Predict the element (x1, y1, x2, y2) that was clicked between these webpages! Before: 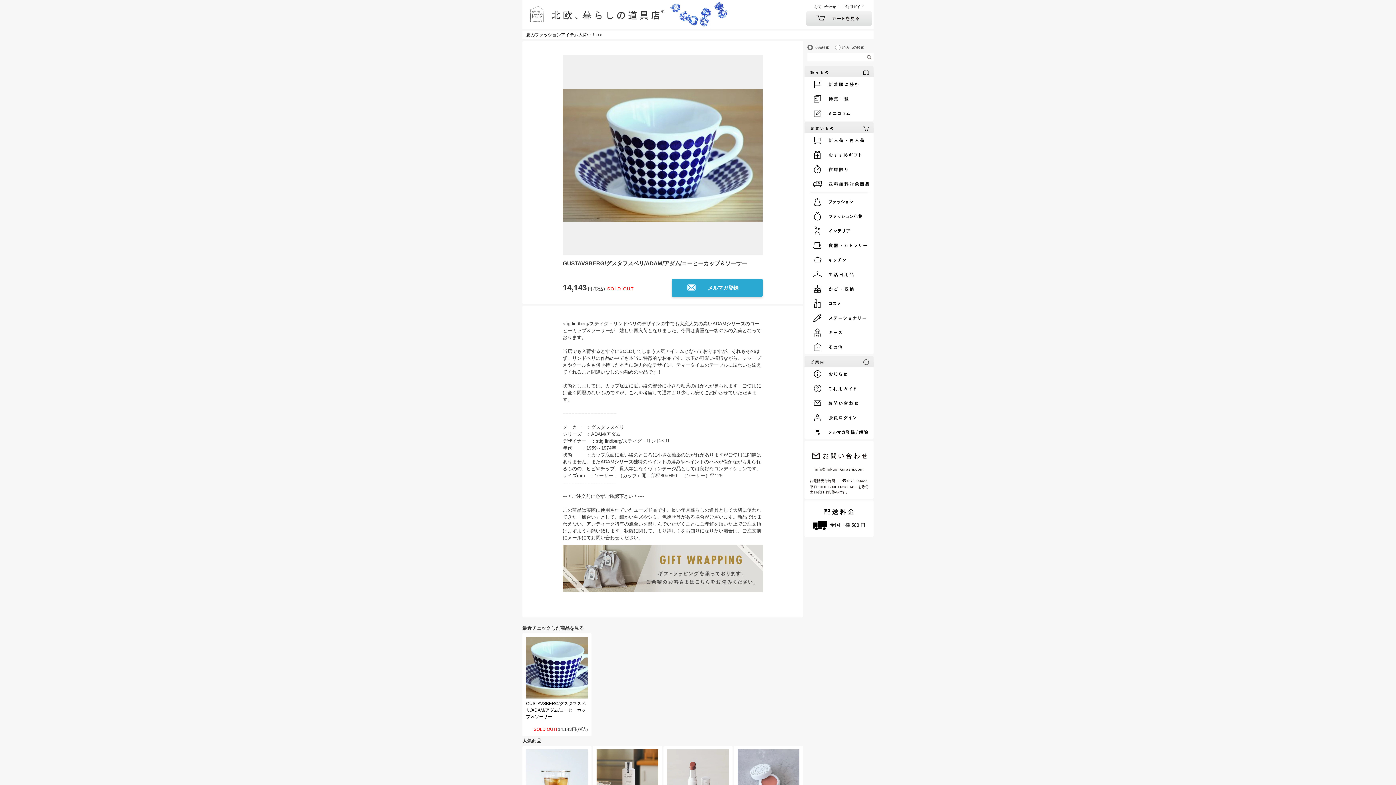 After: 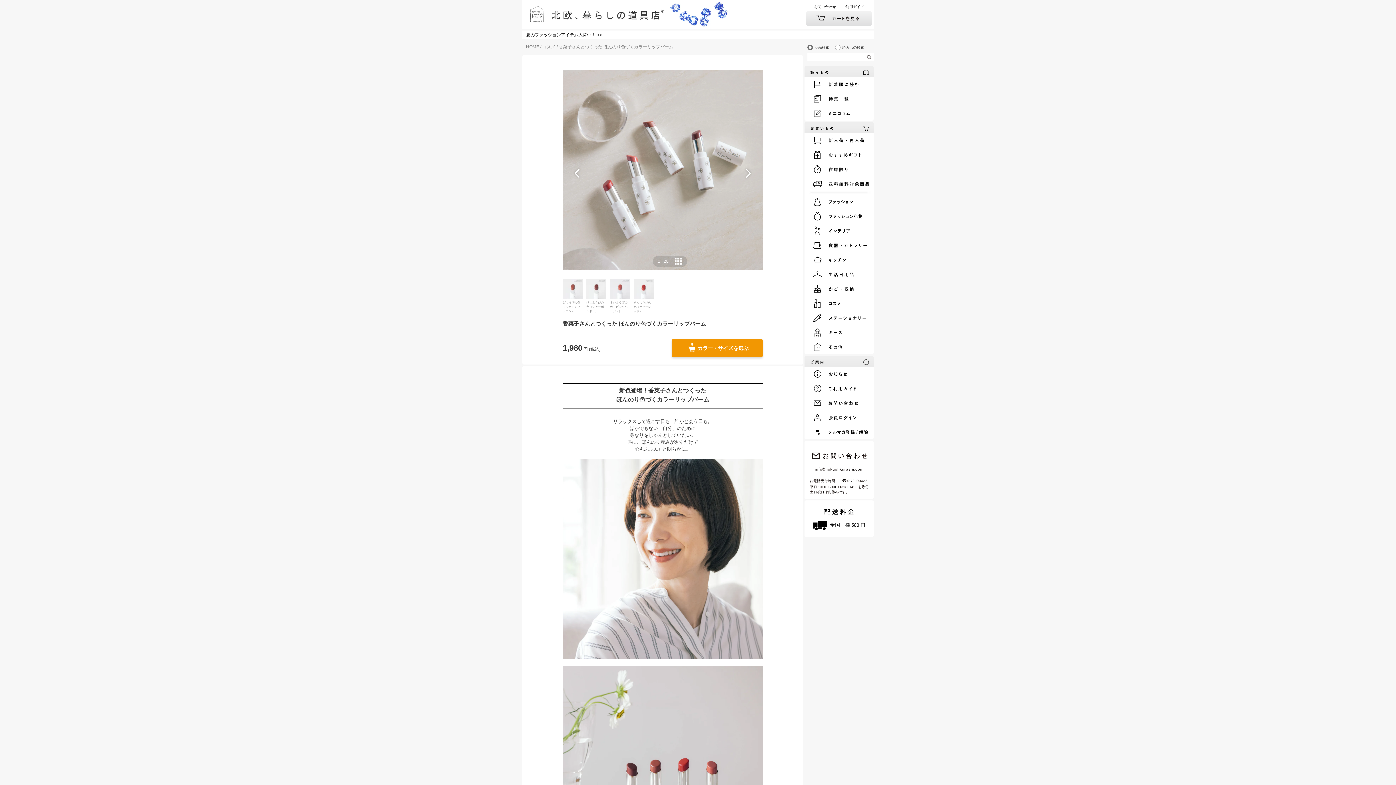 Action: bbox: (667, 749, 729, 811)